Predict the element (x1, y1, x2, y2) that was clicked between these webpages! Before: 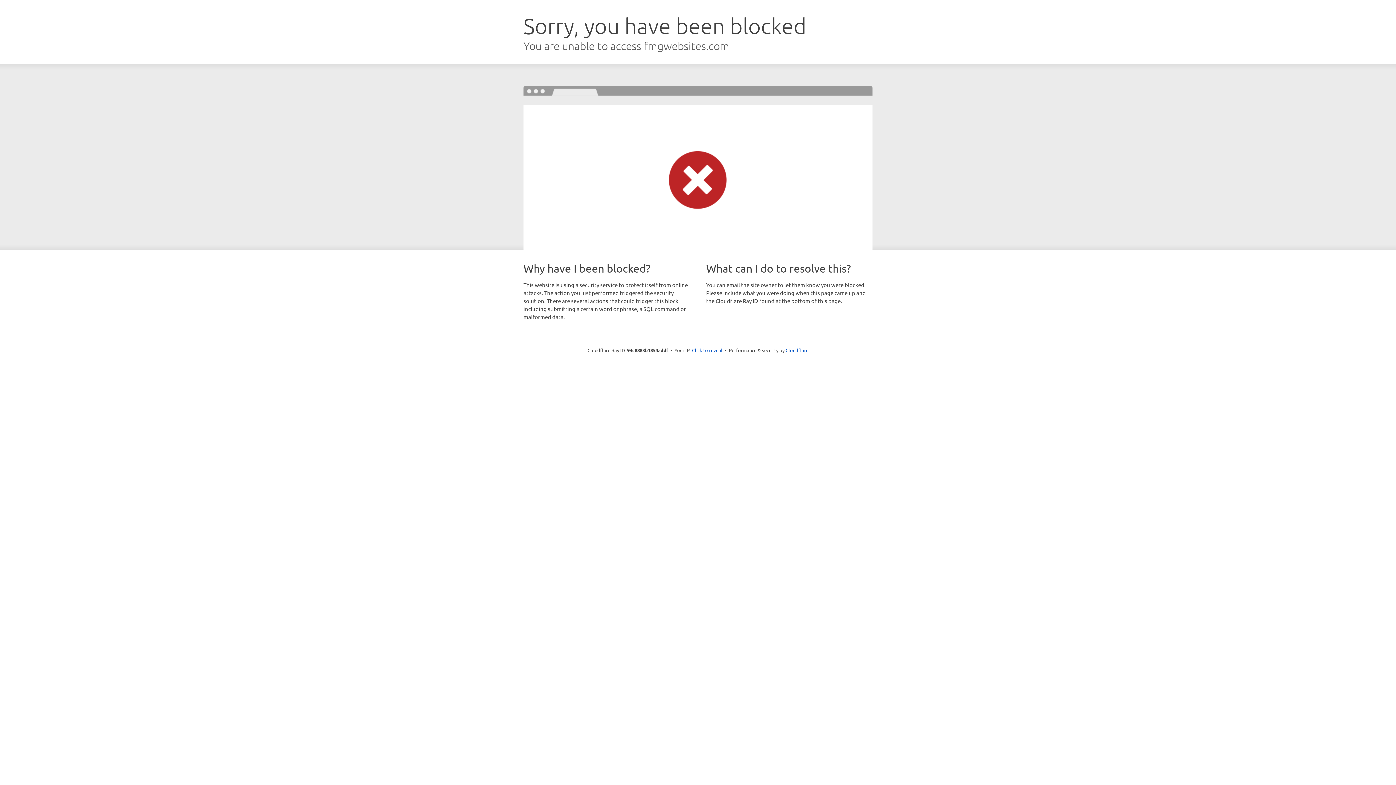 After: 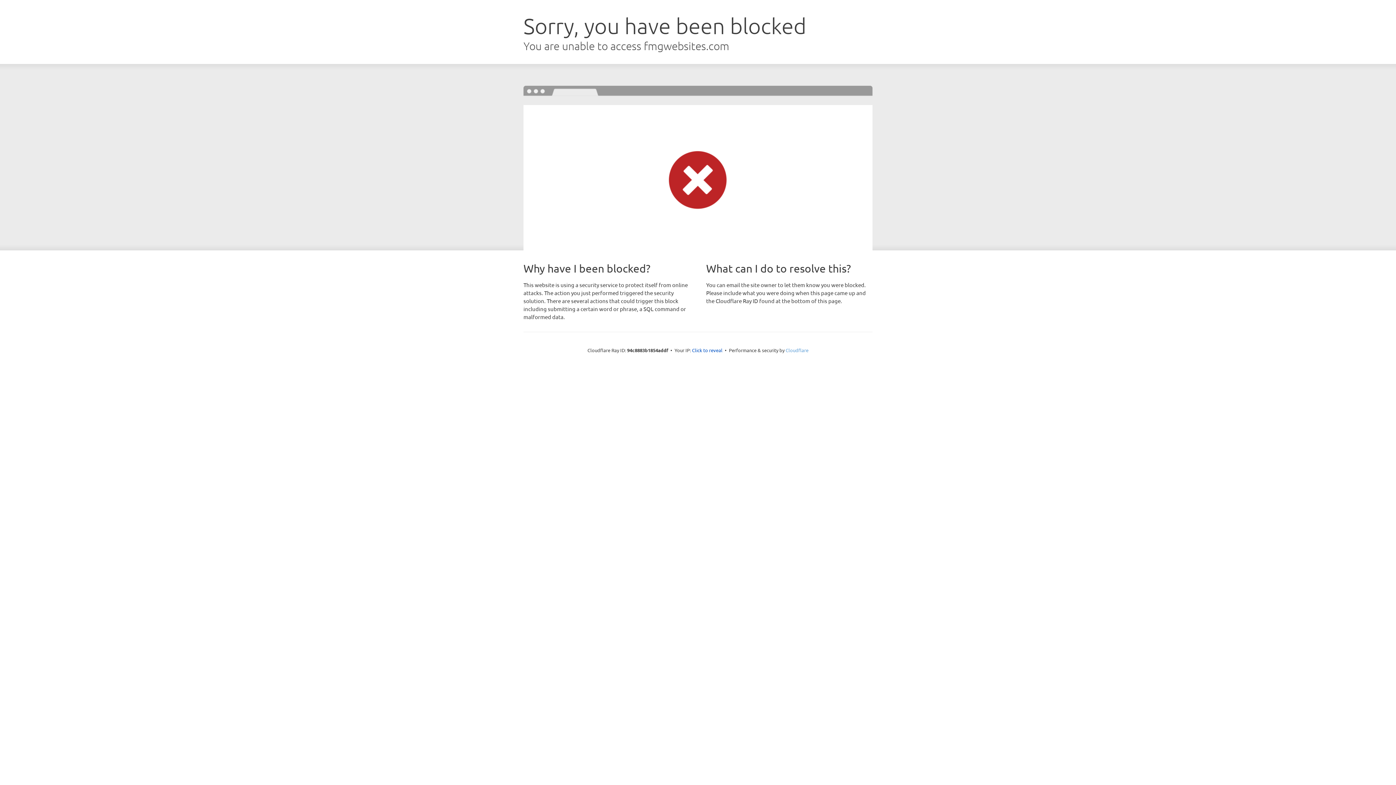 Action: label: Cloudflare bbox: (785, 347, 808, 353)